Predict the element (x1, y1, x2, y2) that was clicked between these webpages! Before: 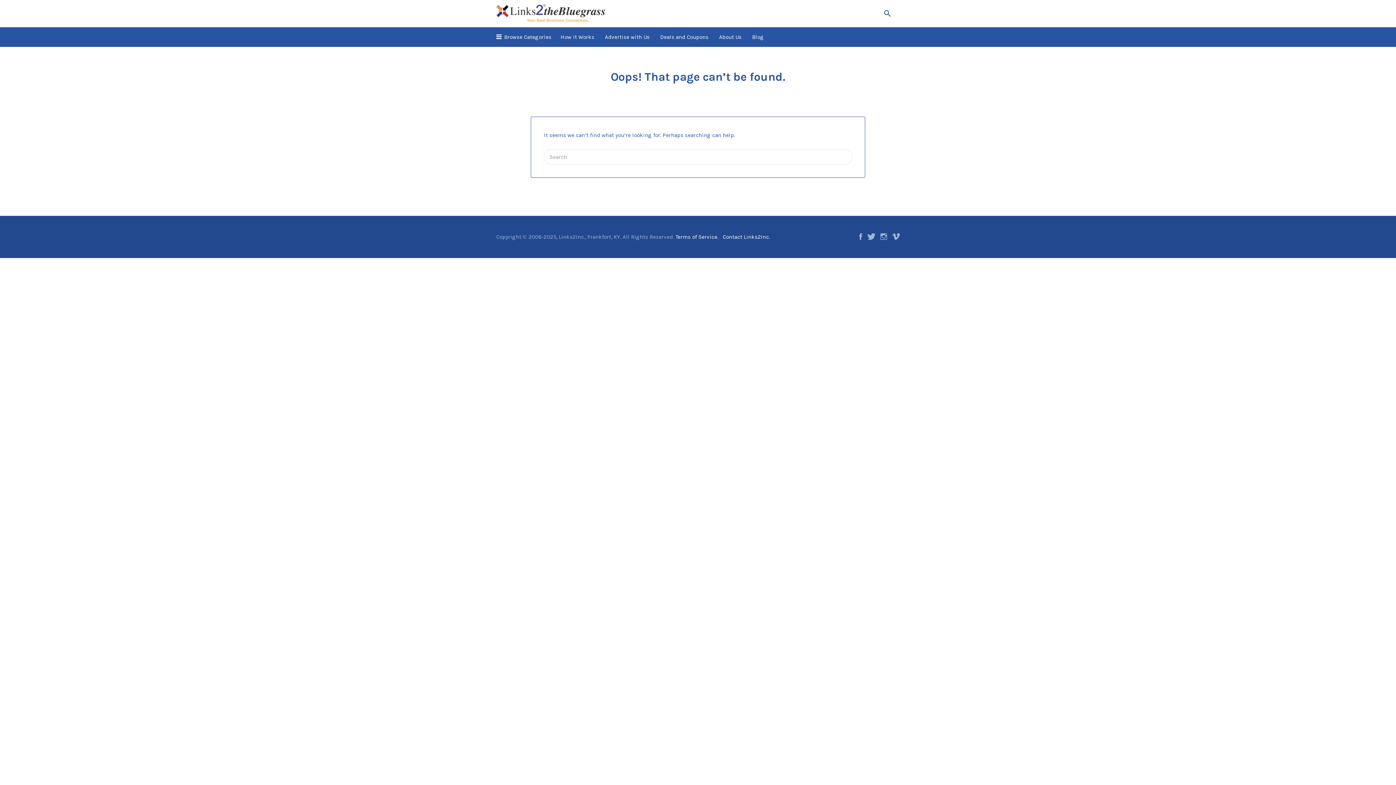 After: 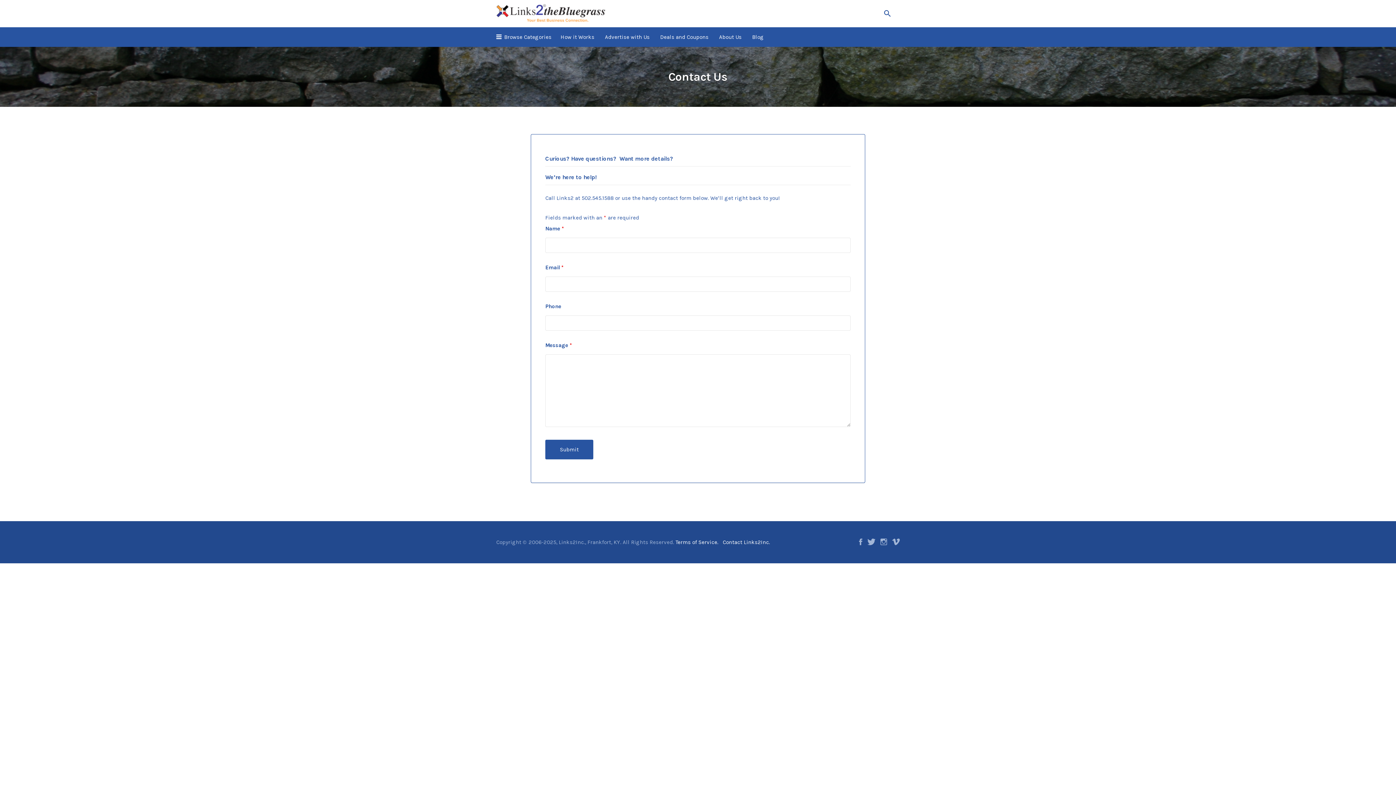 Action: label: Contact Links2Inc. bbox: (722, 233, 770, 240)